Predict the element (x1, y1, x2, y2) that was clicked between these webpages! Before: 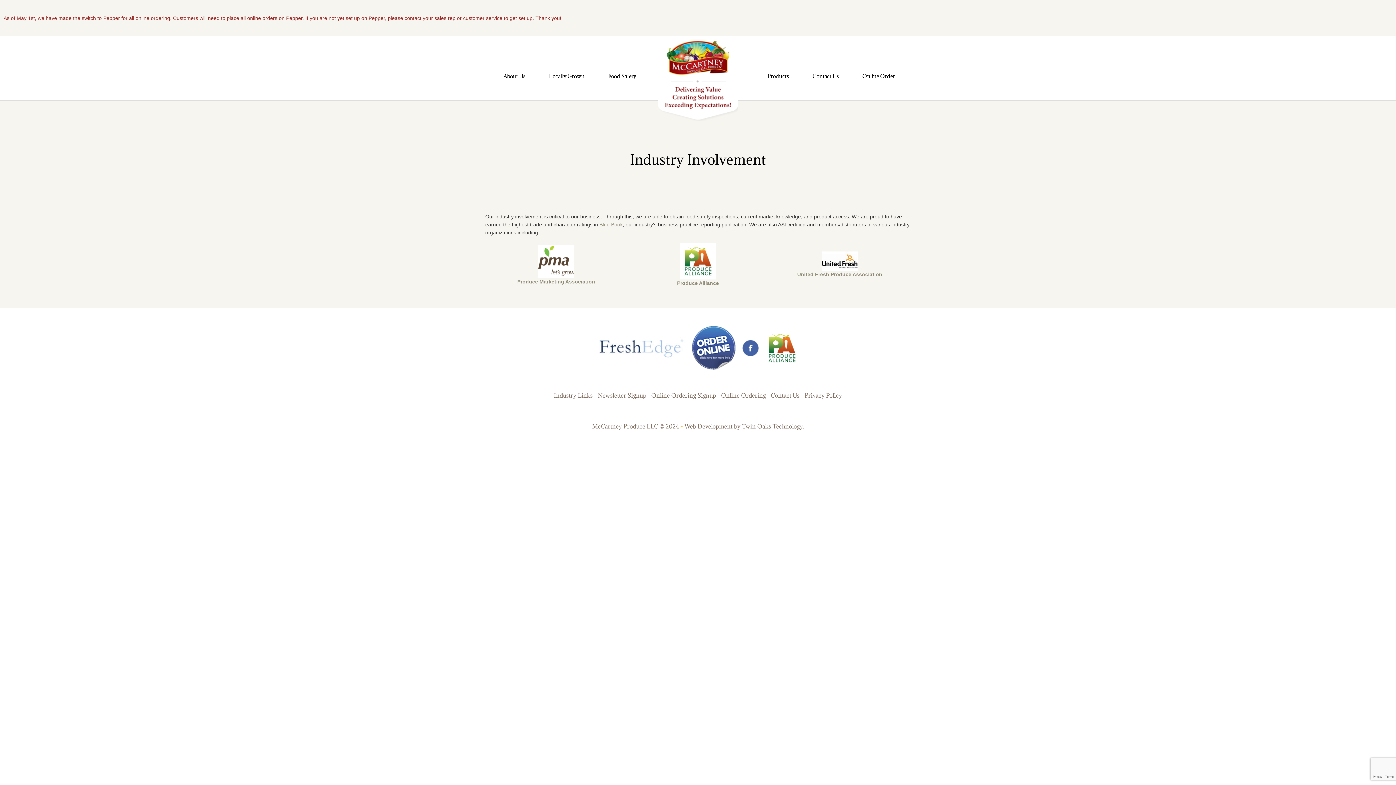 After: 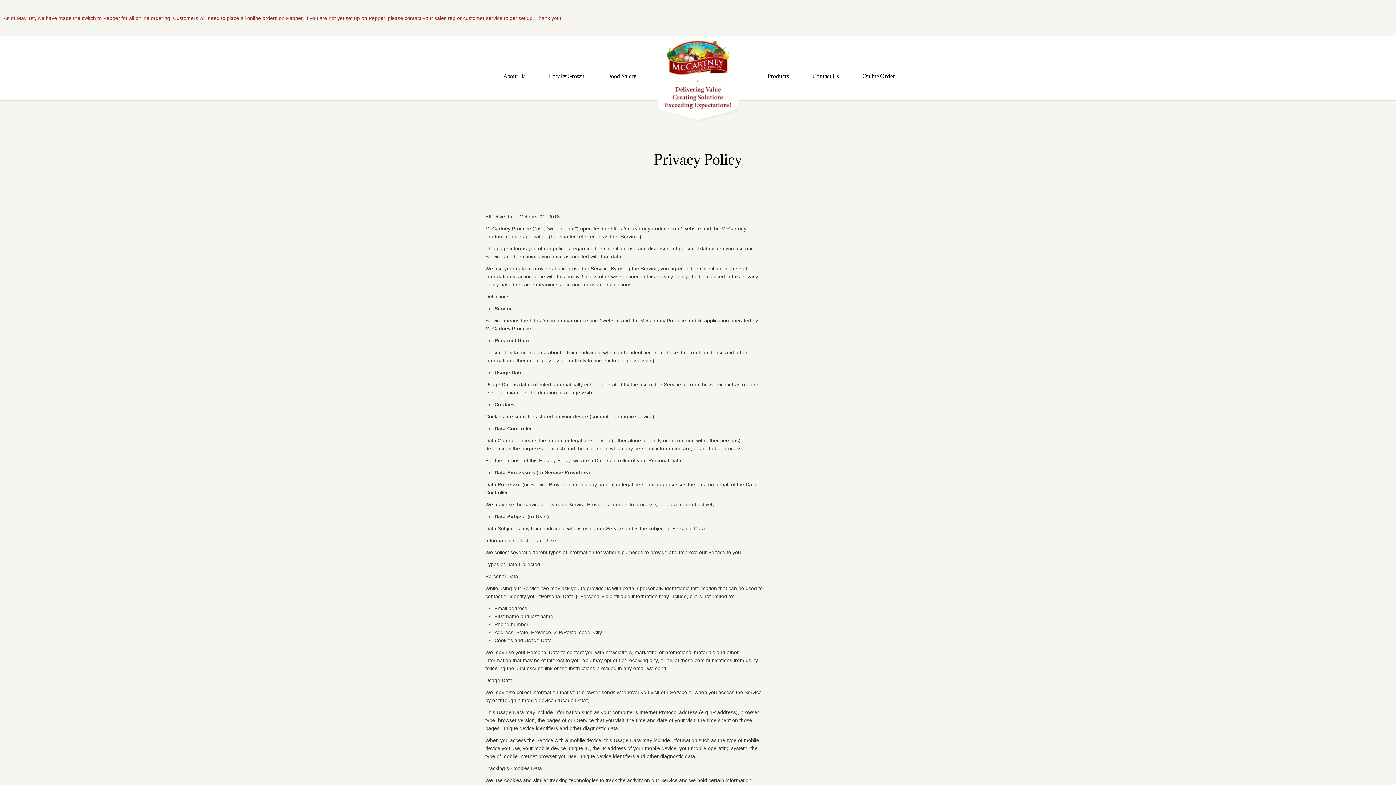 Action: bbox: (804, 392, 842, 399) label: Privacy Policy